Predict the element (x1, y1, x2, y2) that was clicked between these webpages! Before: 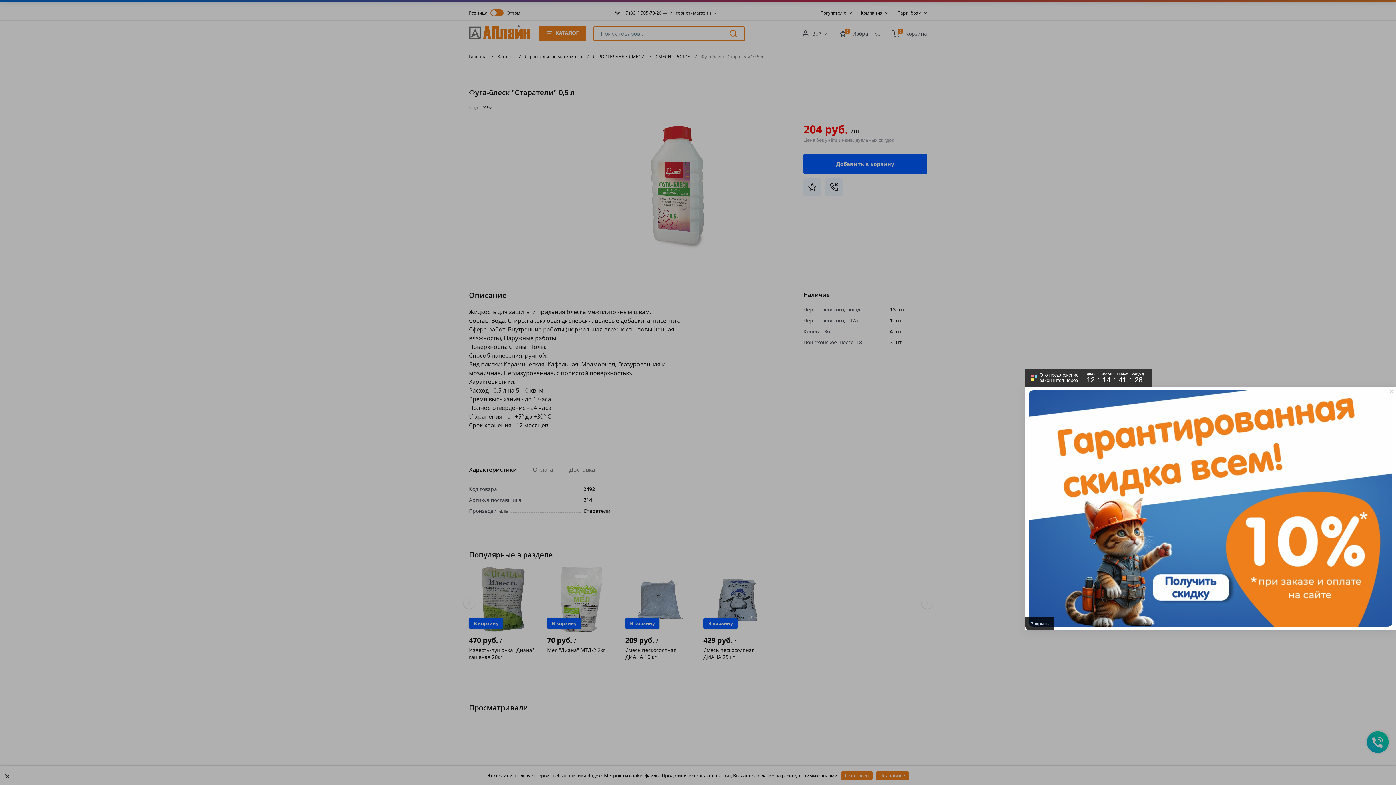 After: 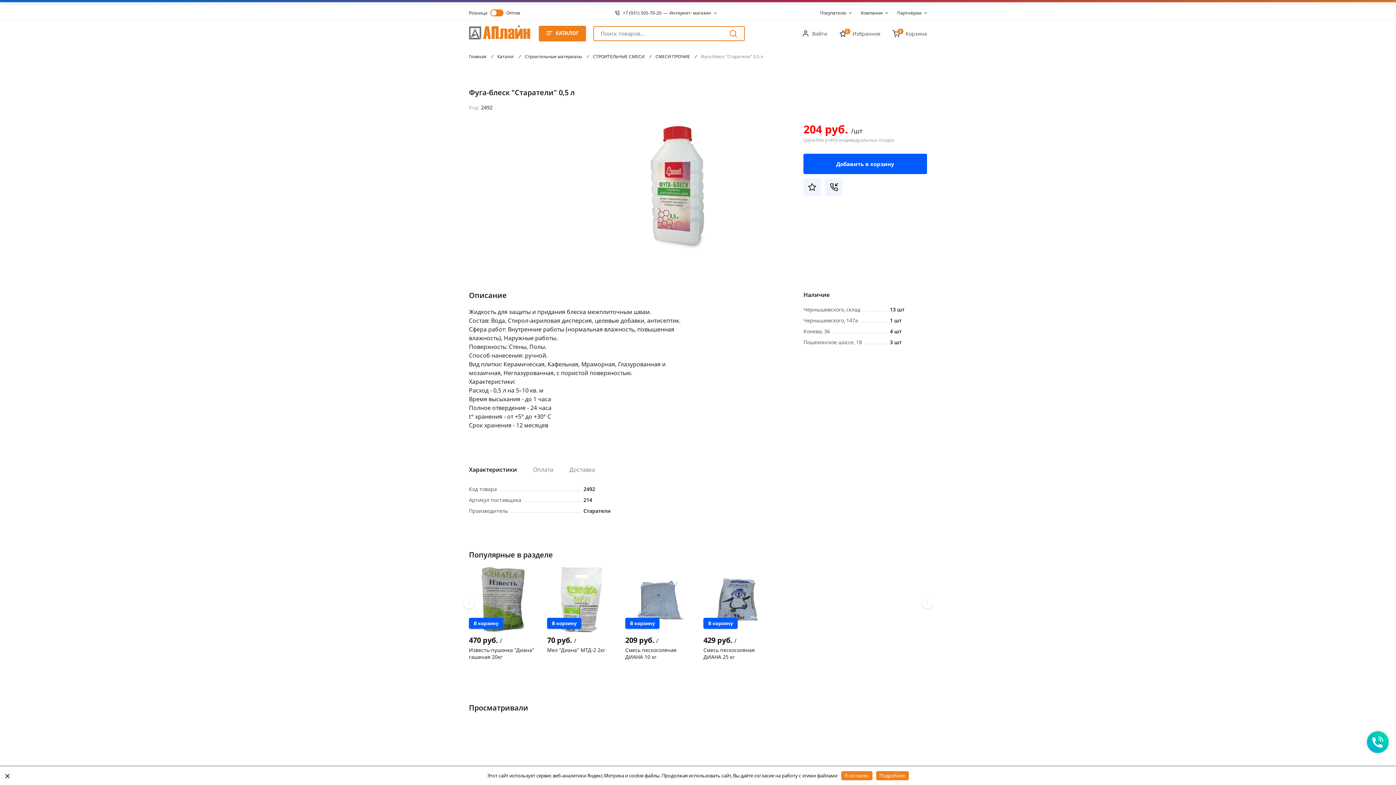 Action: bbox: (1025, 617, 1054, 630) label: Закрыть